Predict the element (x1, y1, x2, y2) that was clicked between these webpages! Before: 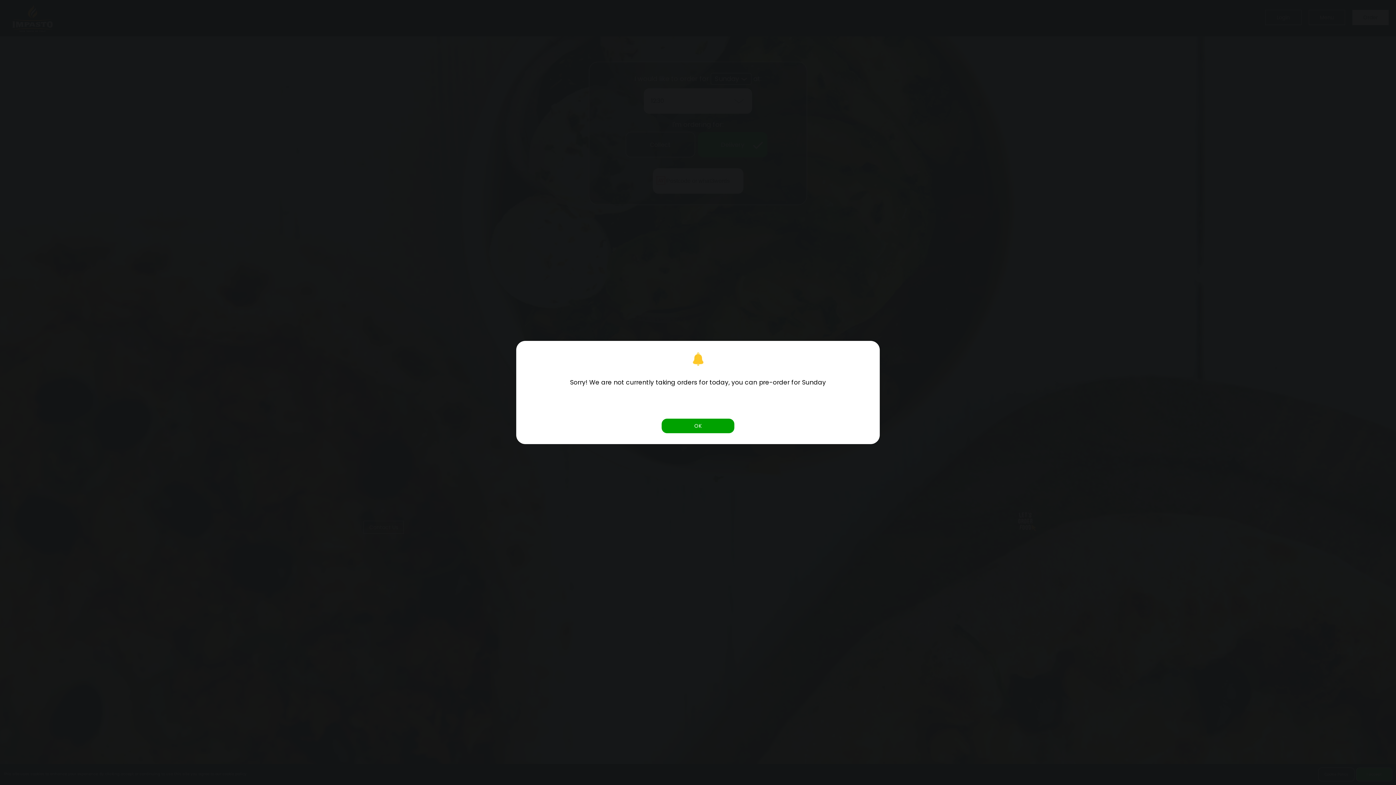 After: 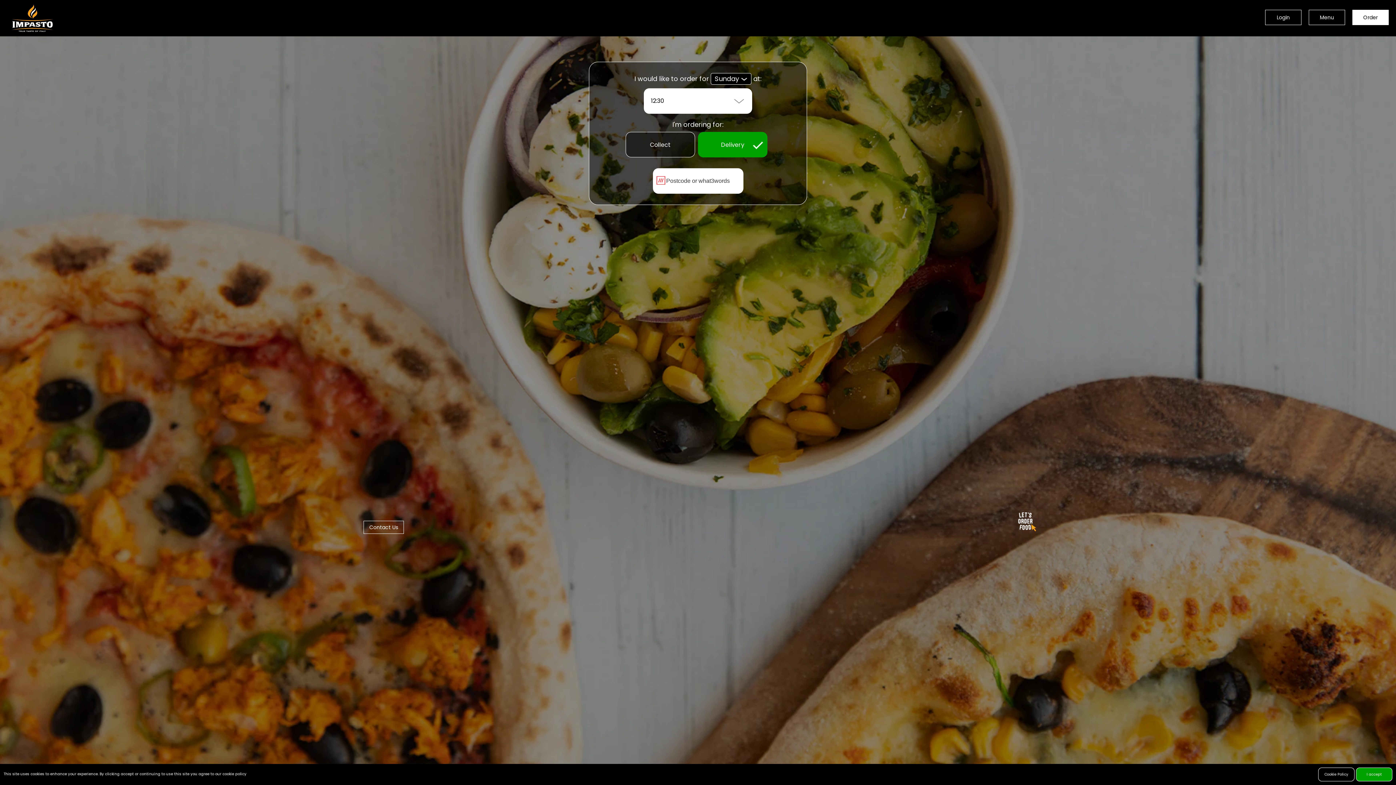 Action: bbox: (661, 418, 734, 433) label: OK